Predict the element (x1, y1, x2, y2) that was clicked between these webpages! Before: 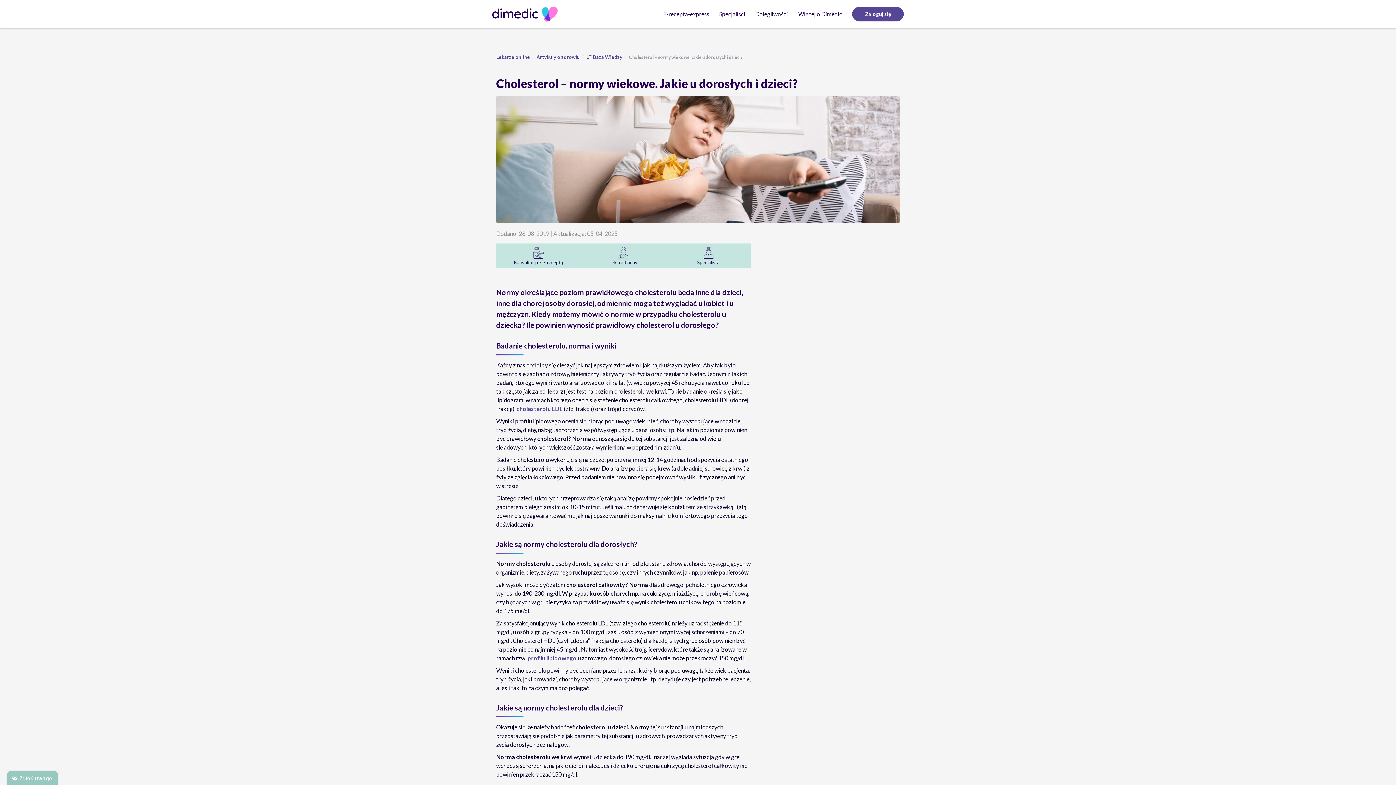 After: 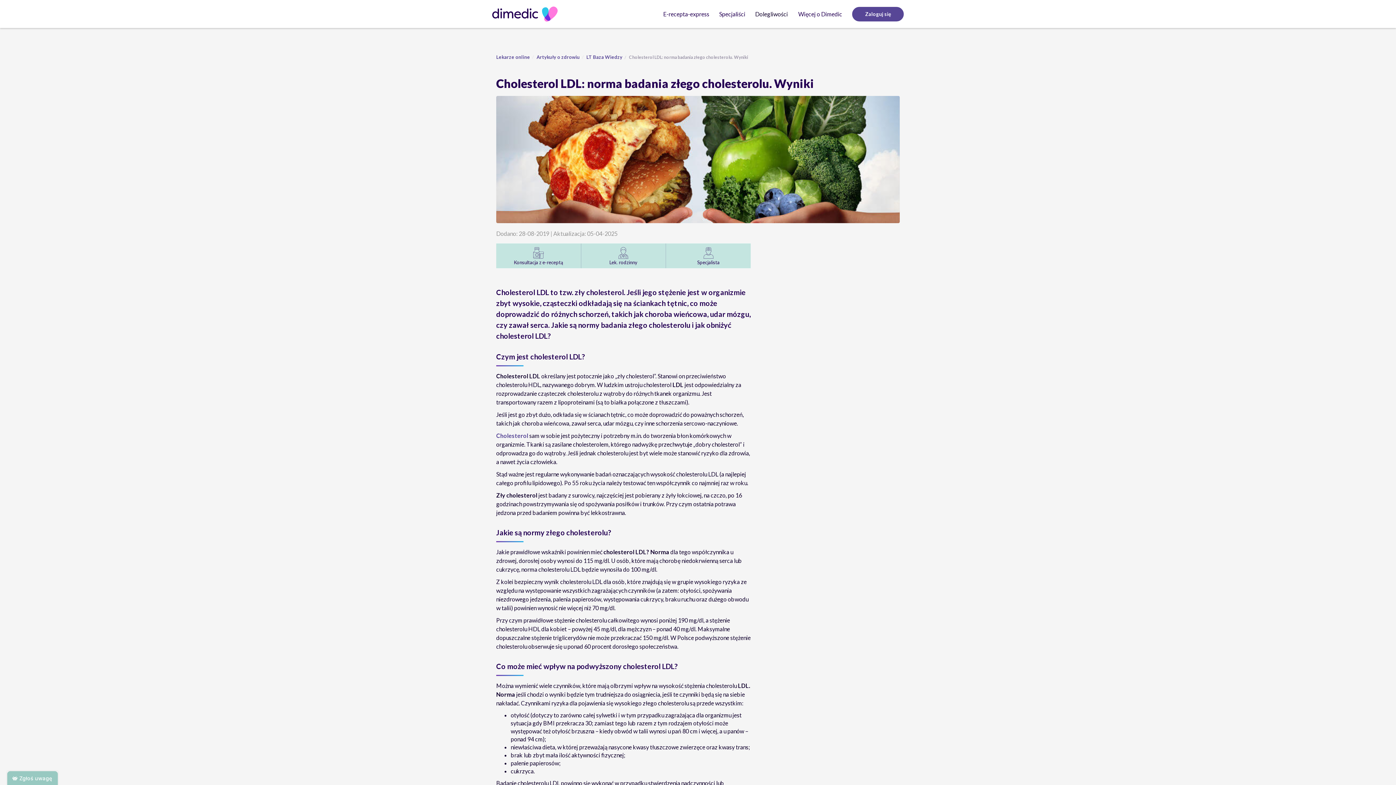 Action: bbox: (516, 405, 562, 412) label: cholesterolu LDL